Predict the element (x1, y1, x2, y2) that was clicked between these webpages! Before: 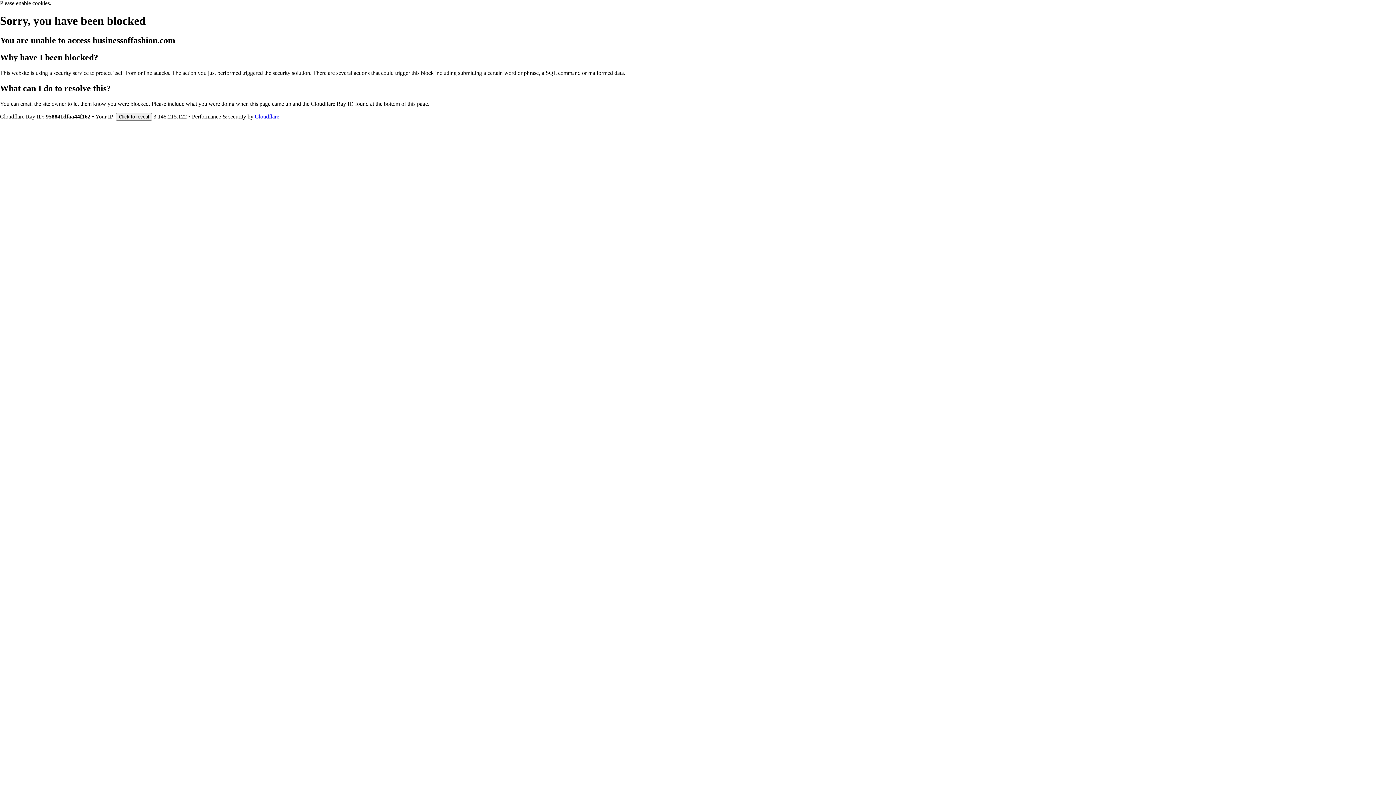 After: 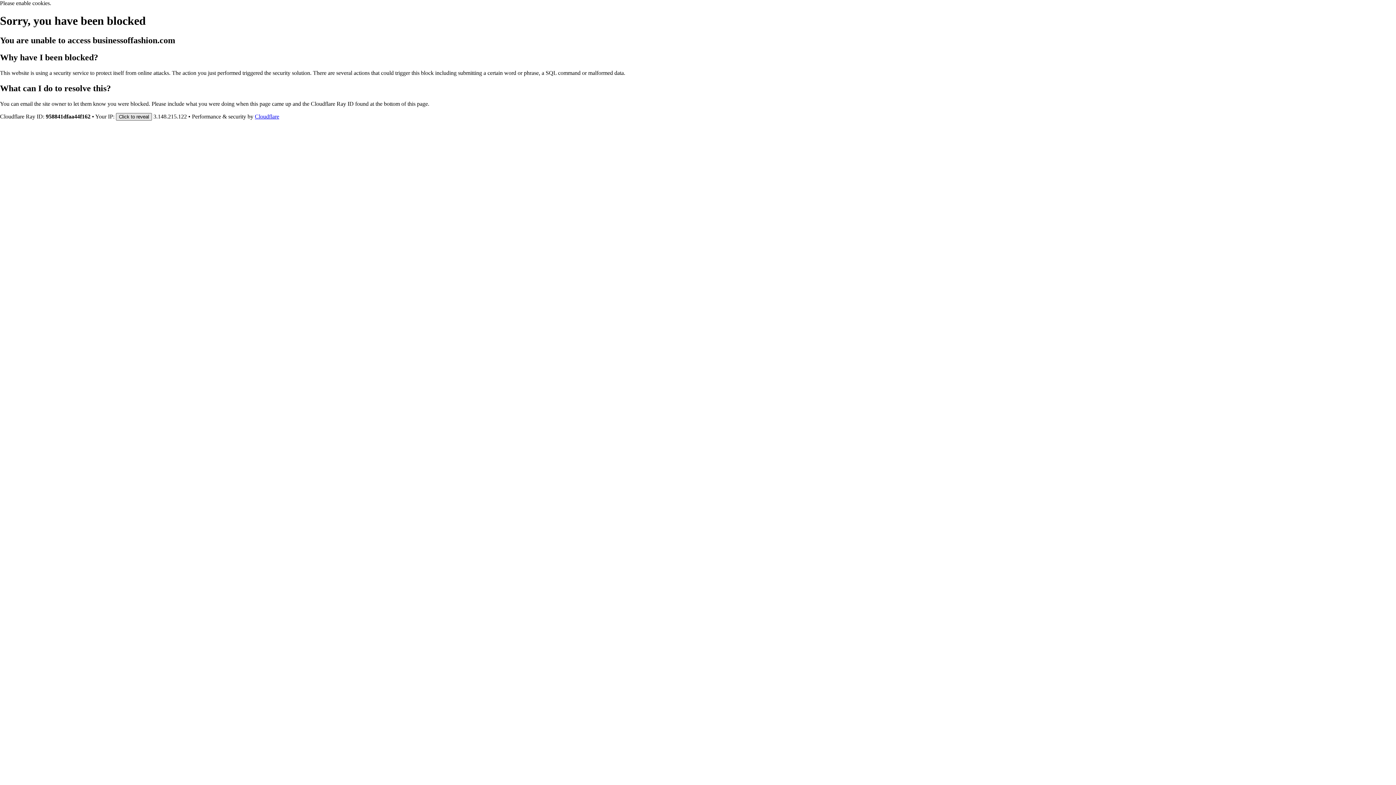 Action: label: Click to reveal bbox: (116, 112, 152, 120)